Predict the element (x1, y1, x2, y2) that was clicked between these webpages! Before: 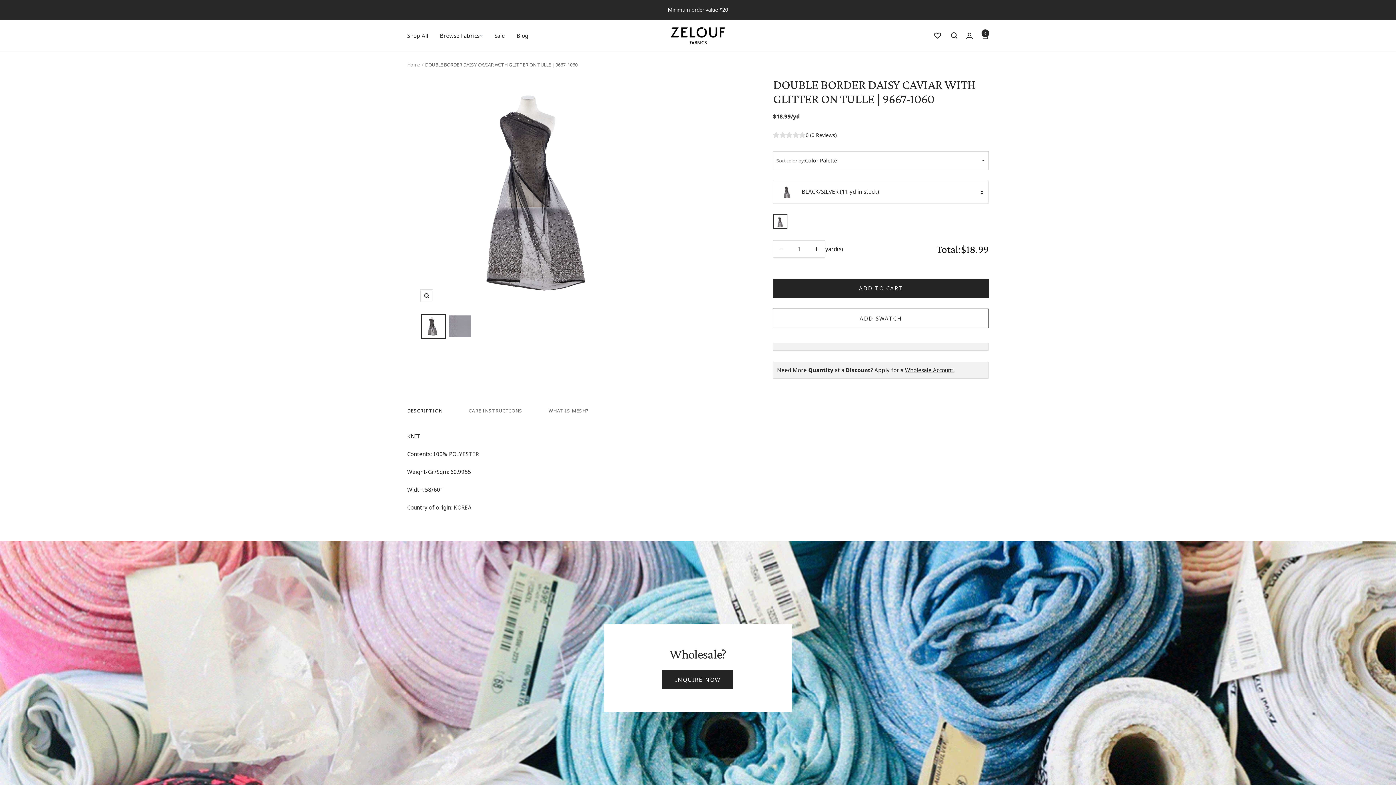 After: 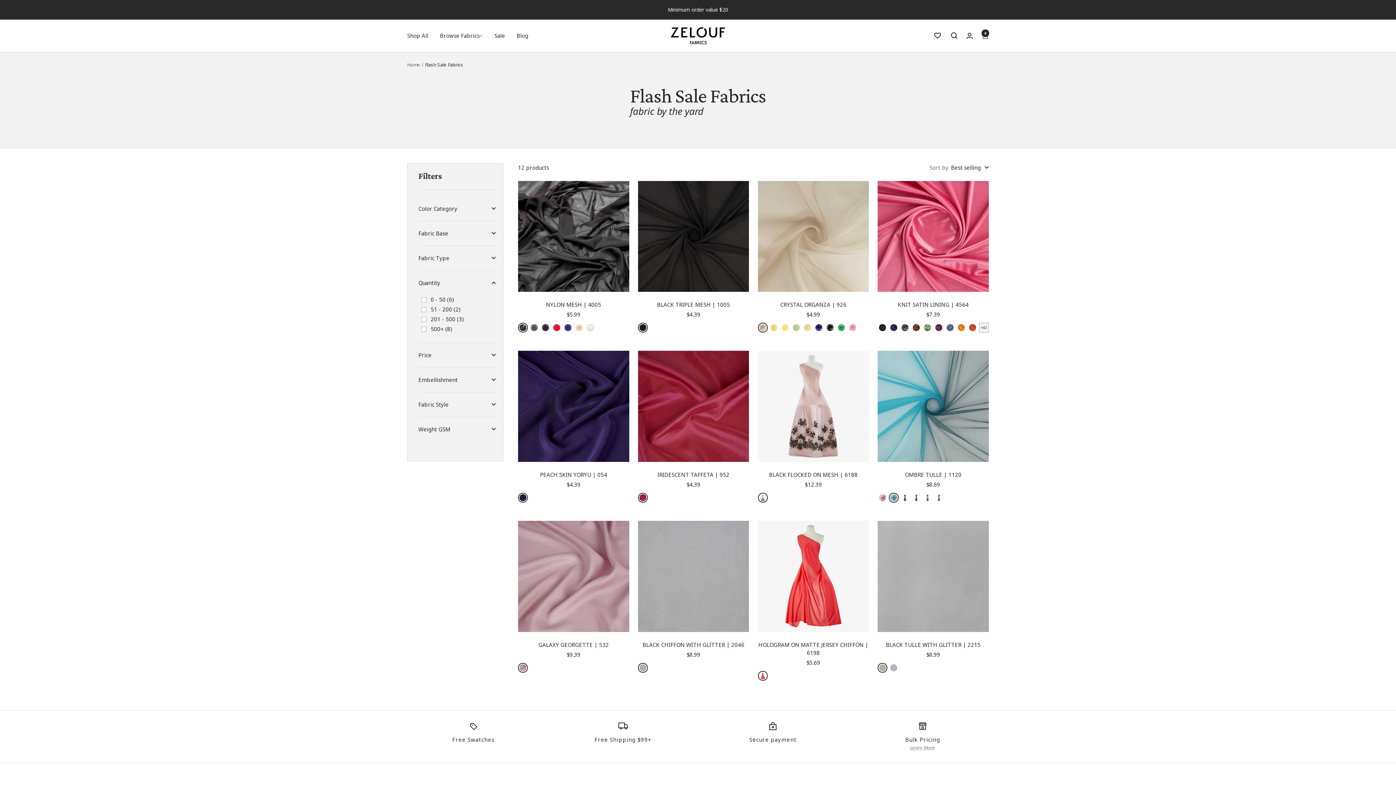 Action: label: Sale bbox: (494, 31, 505, 40)